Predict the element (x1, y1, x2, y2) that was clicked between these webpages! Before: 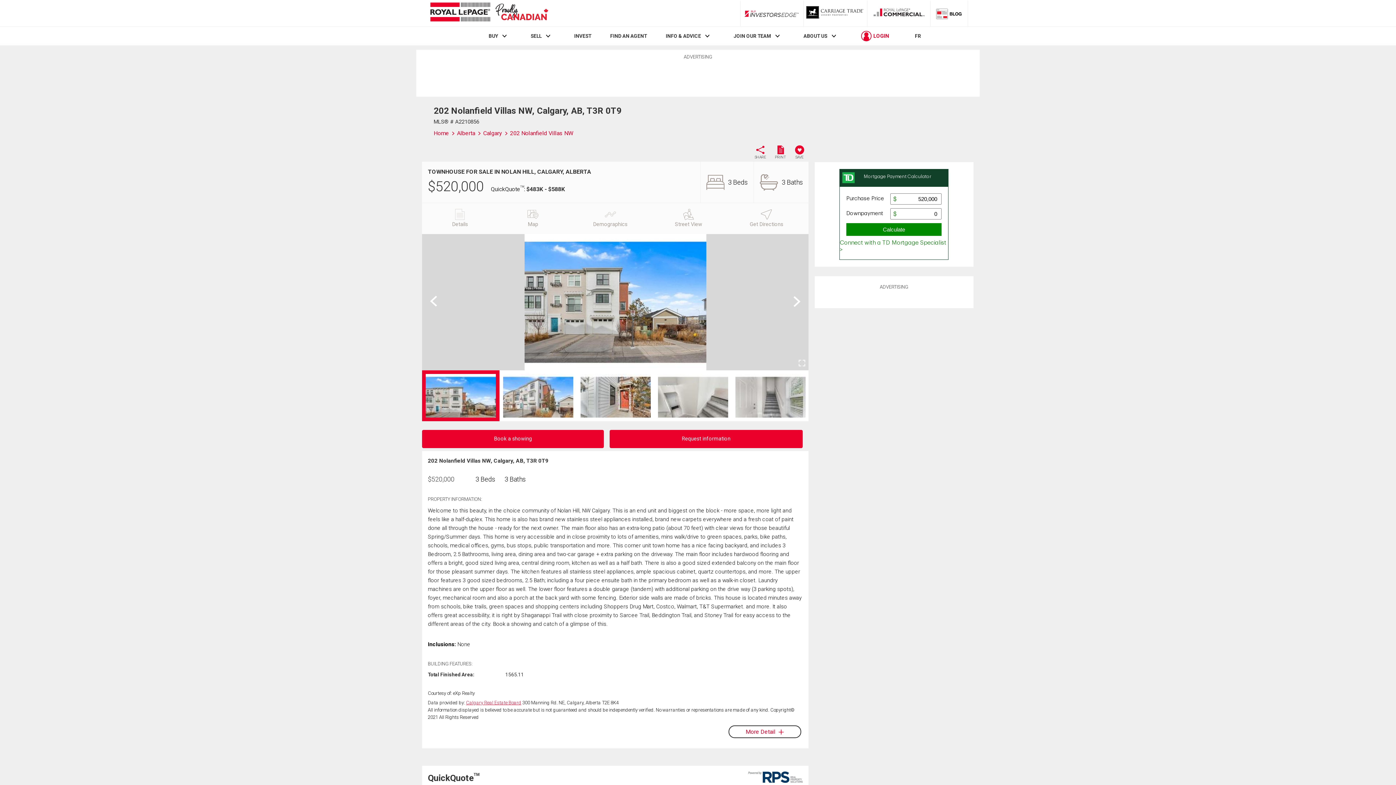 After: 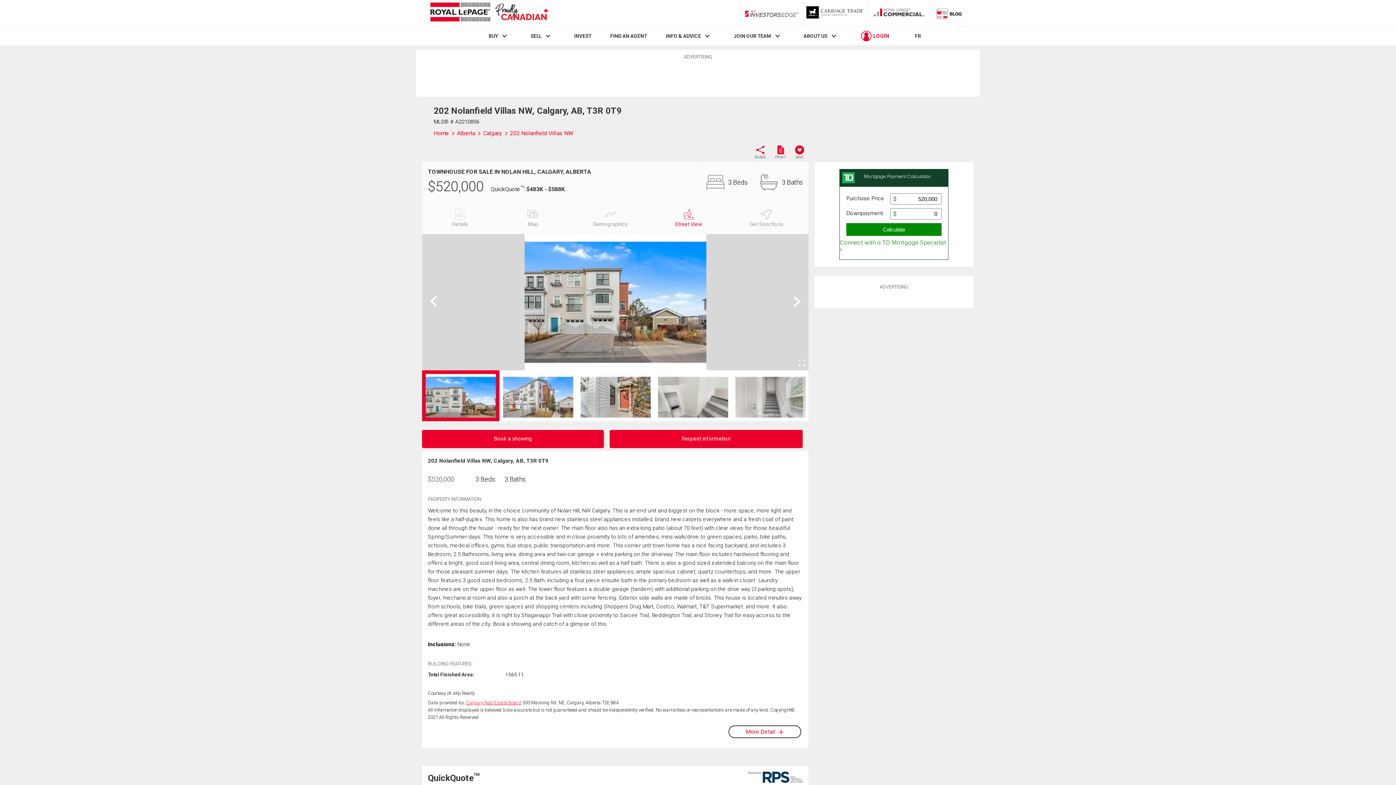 Action: label: Street View bbox: (654, 200, 723, 236)